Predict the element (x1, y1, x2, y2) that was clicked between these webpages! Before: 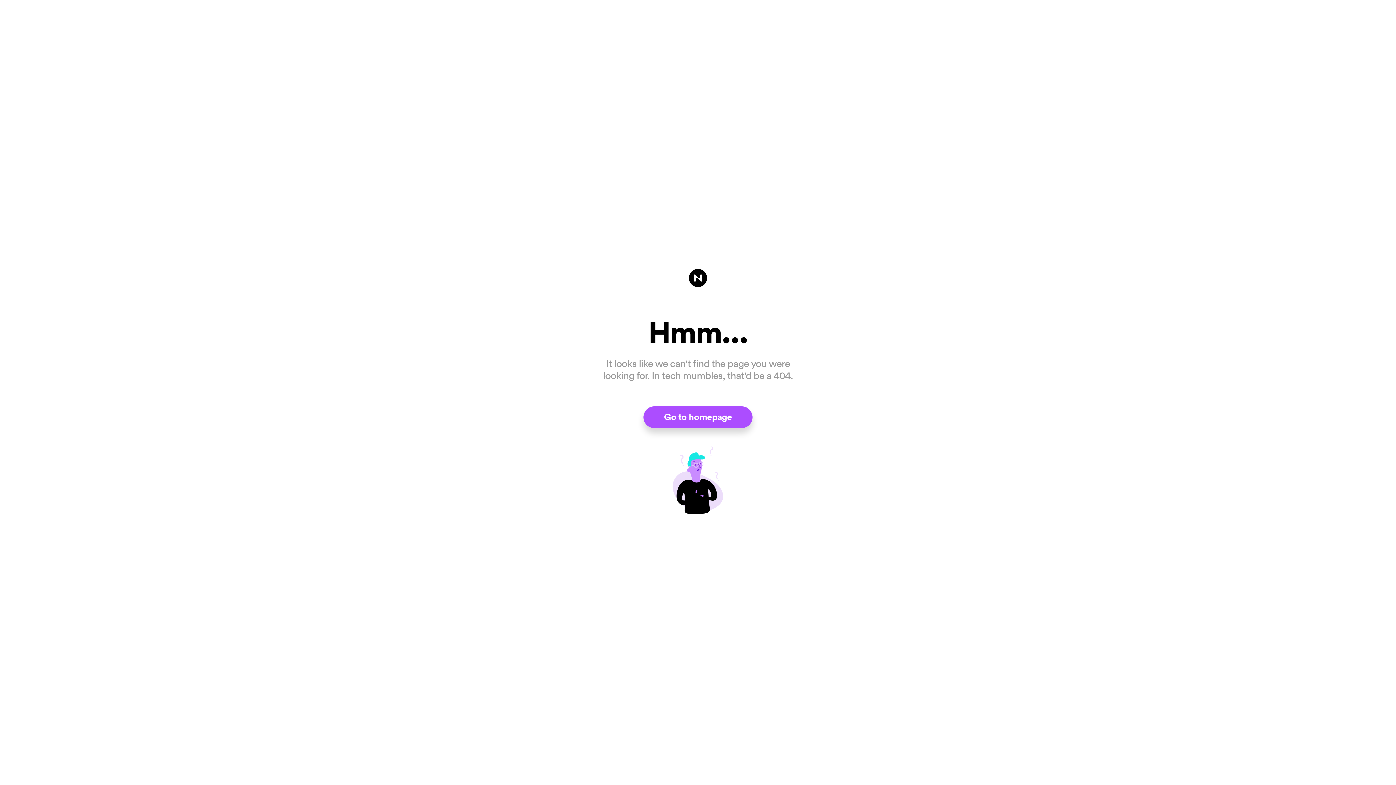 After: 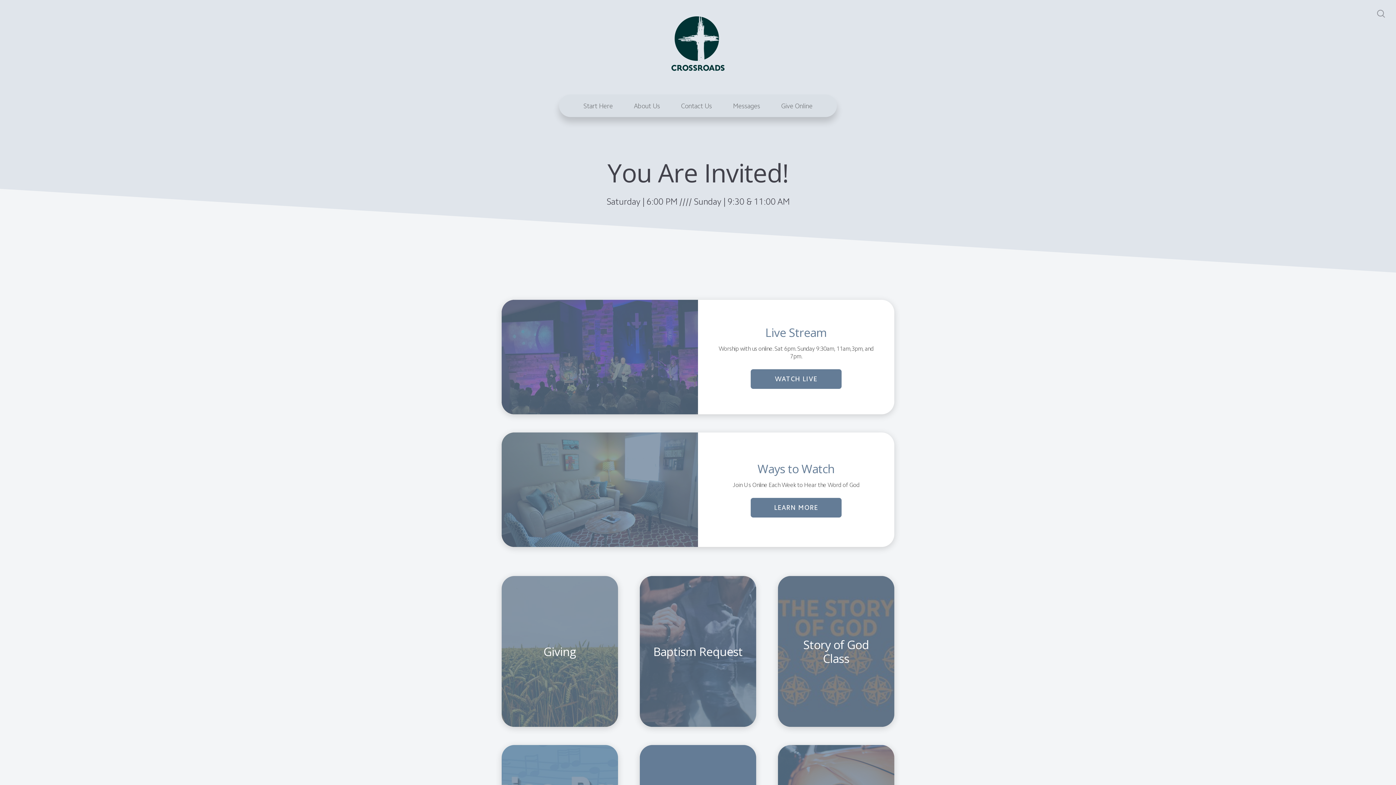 Action: bbox: (643, 406, 752, 428) label: Go to homepage